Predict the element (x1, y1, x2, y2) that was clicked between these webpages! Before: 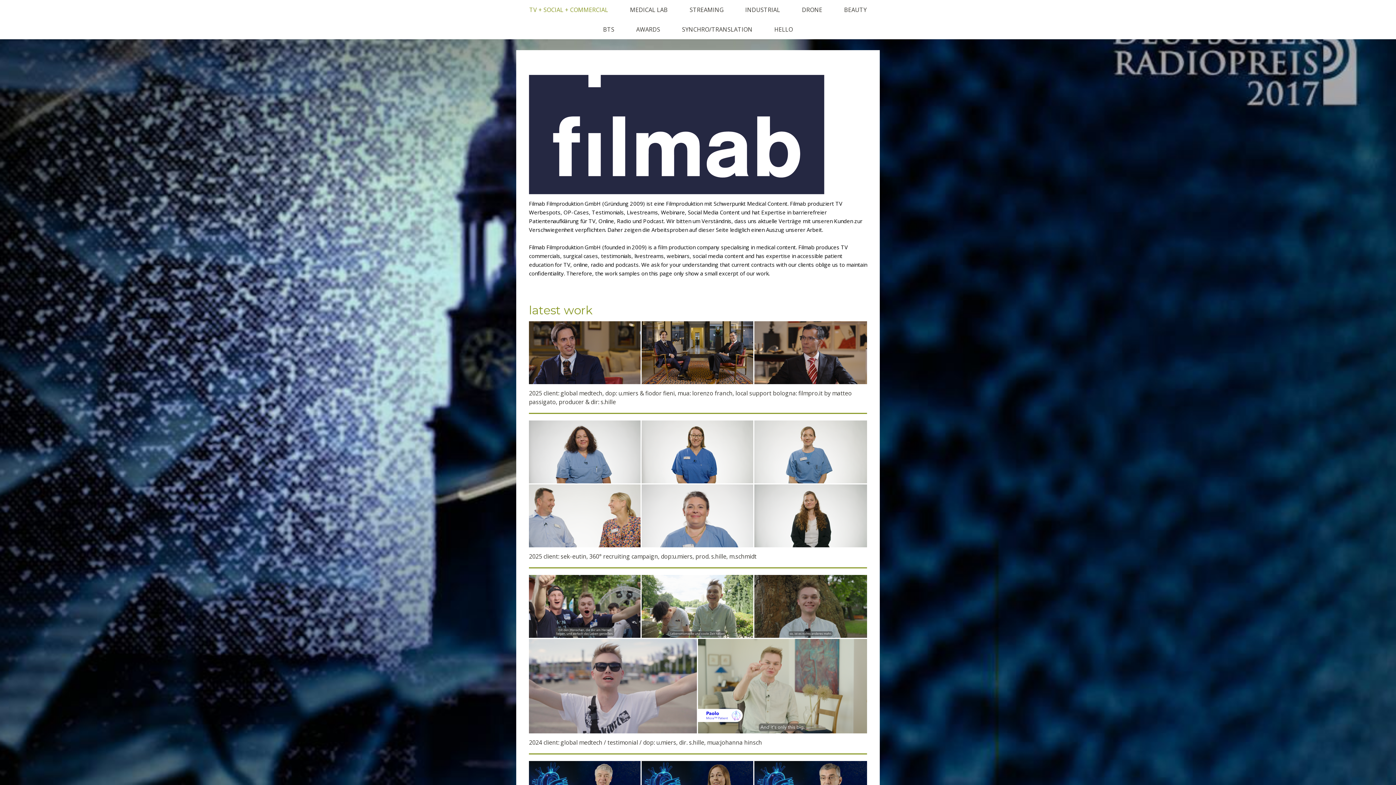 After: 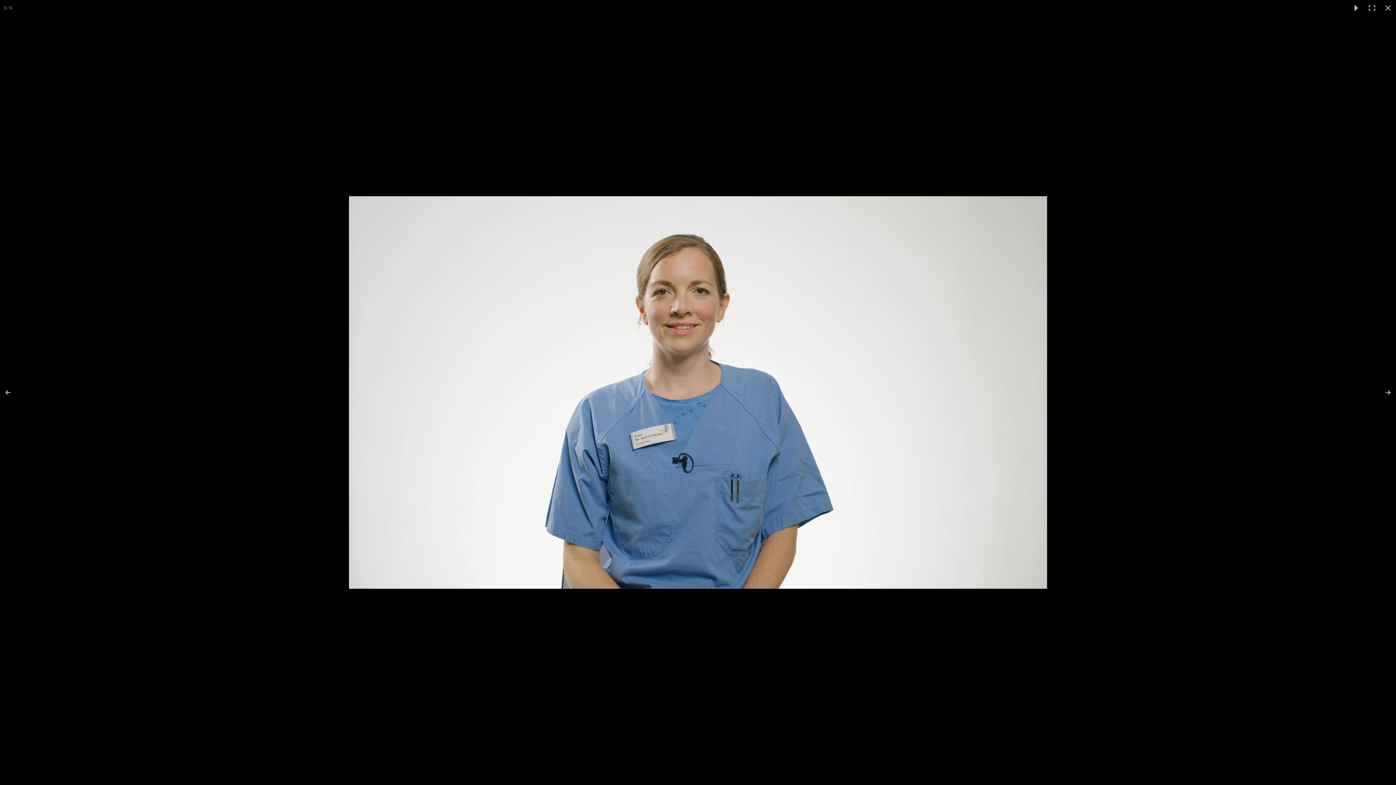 Action: bbox: (754, 420, 867, 483)